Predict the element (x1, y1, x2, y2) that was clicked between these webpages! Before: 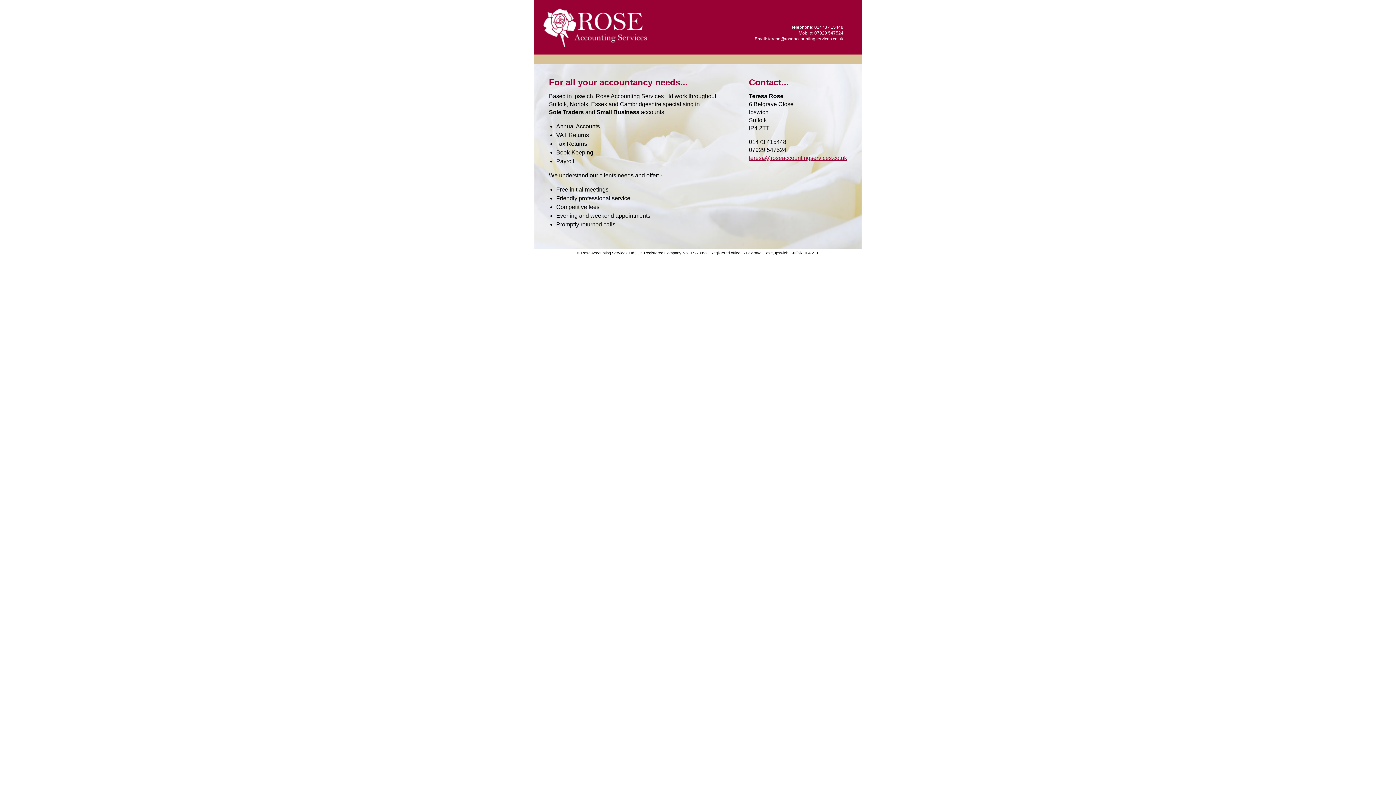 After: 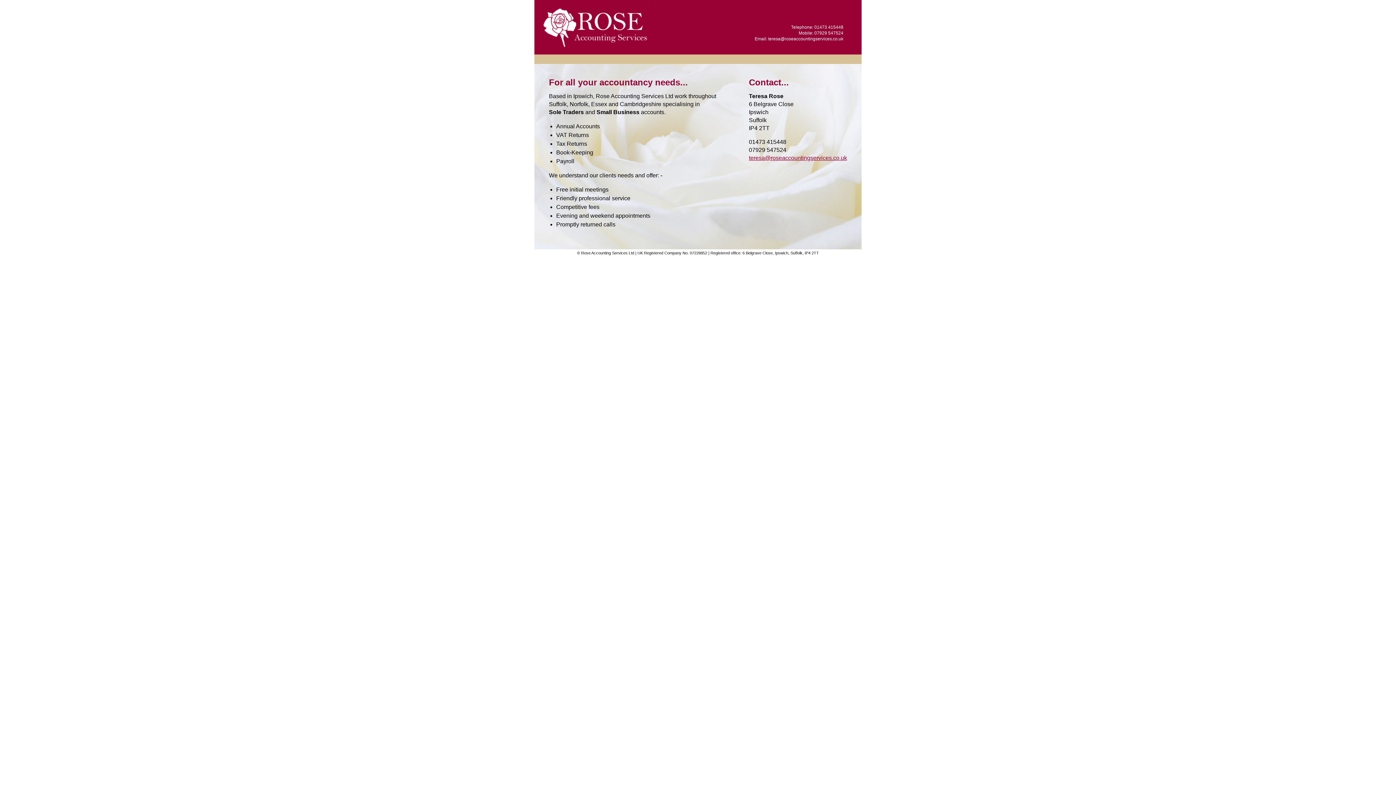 Action: label: teresa@roseaccountingservices.co.uk bbox: (749, 154, 847, 161)